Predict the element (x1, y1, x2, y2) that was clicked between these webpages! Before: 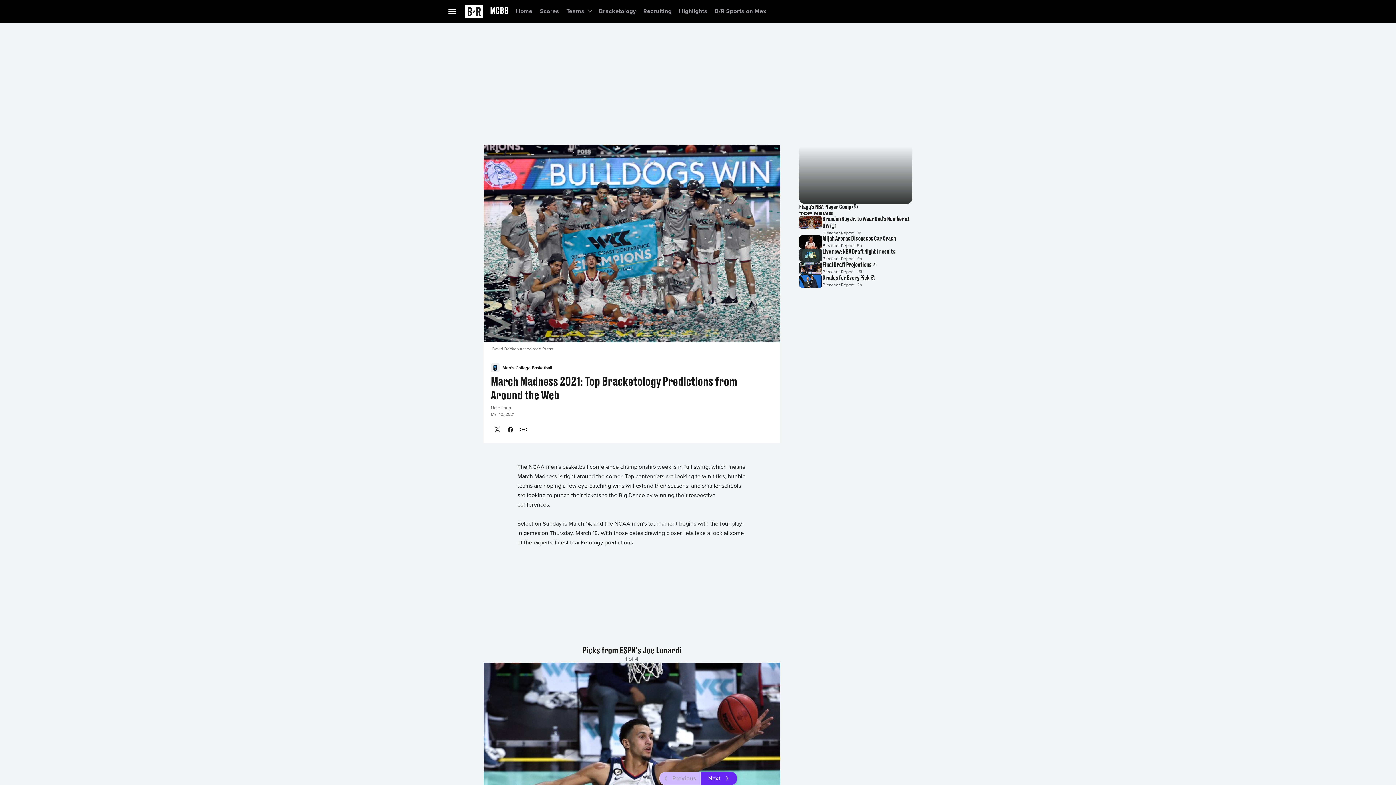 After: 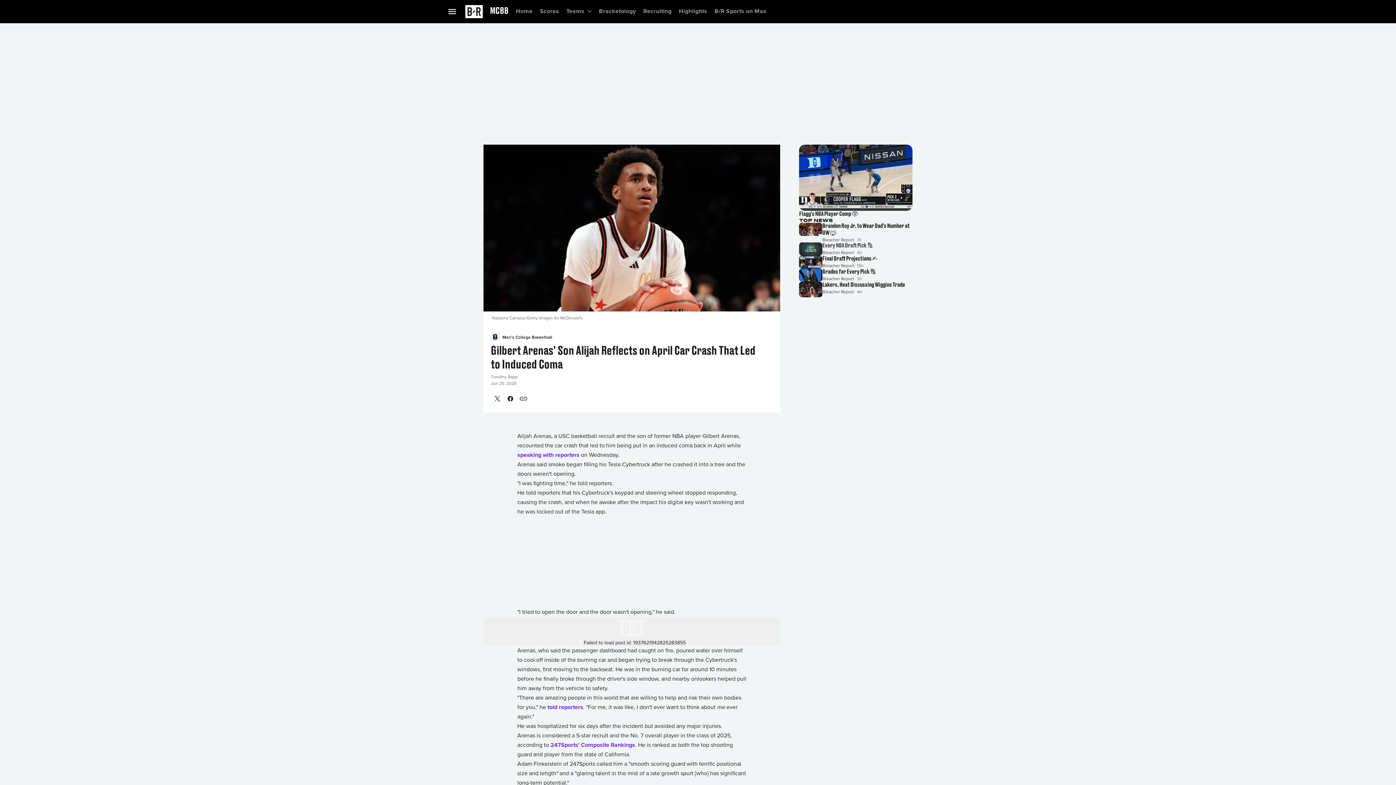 Action: label: Alijah Arenas Discusses Car Crash
Bleacher Report
5h bbox: (799, 240, 912, 253)